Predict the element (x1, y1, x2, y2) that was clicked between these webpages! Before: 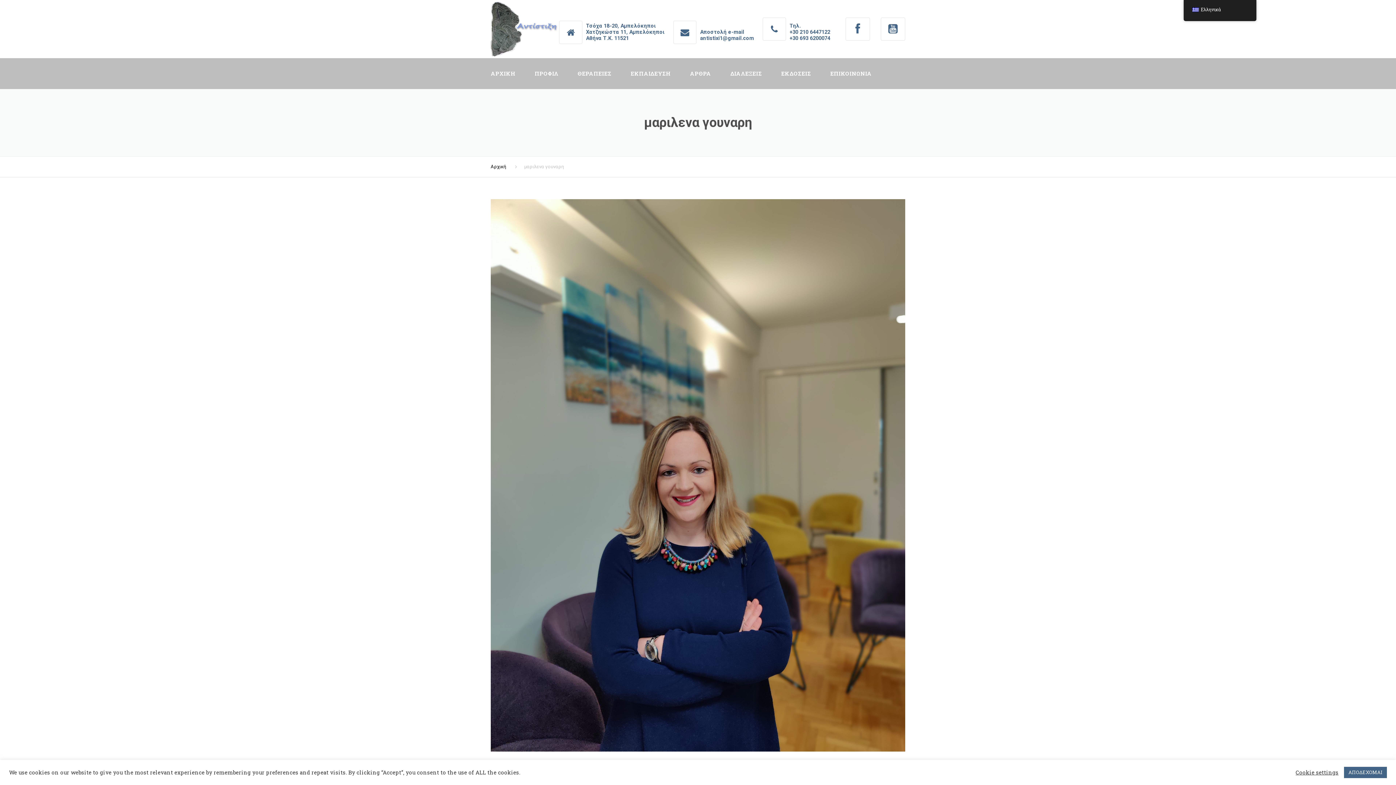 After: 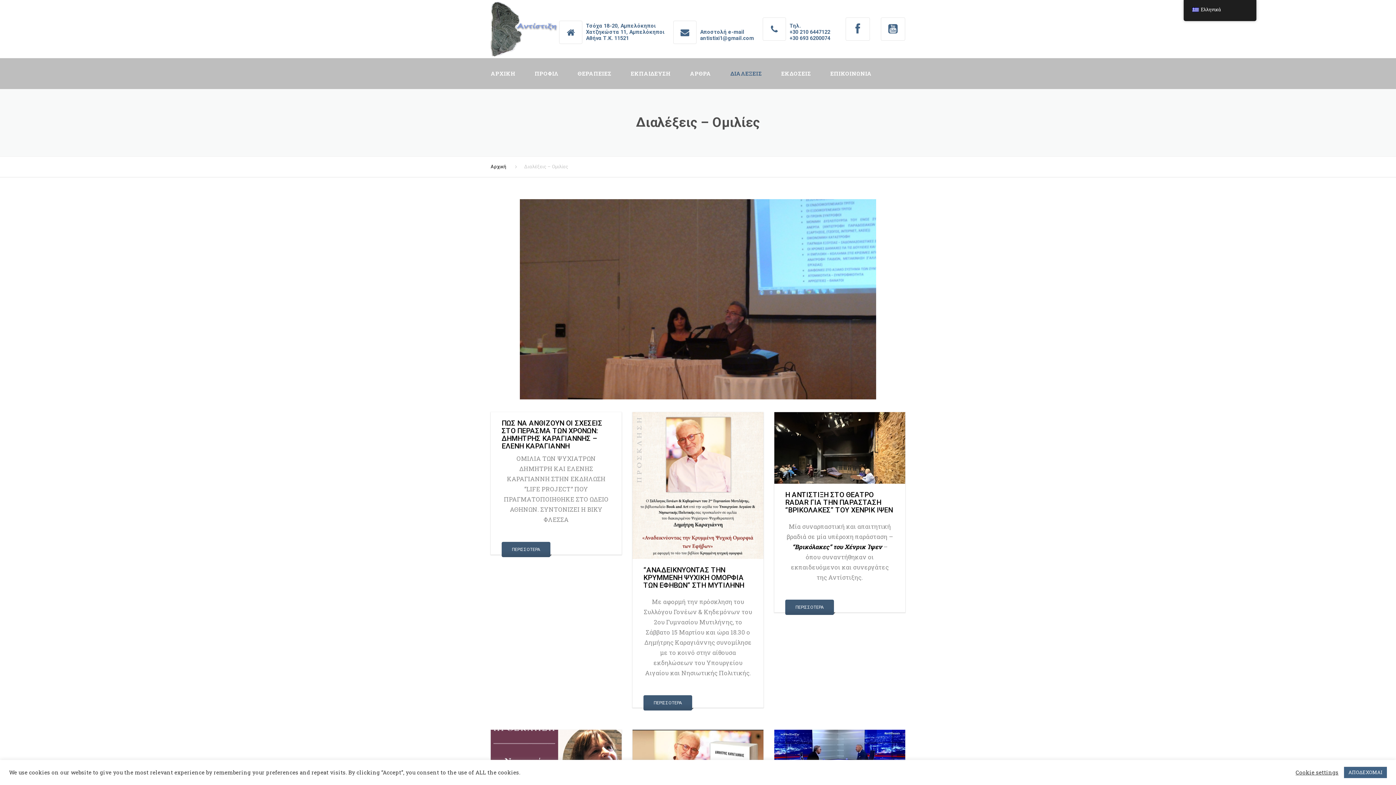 Action: label: ΔΙΑΛΕΞΕΙΣ bbox: (721, 58, 771, 89)